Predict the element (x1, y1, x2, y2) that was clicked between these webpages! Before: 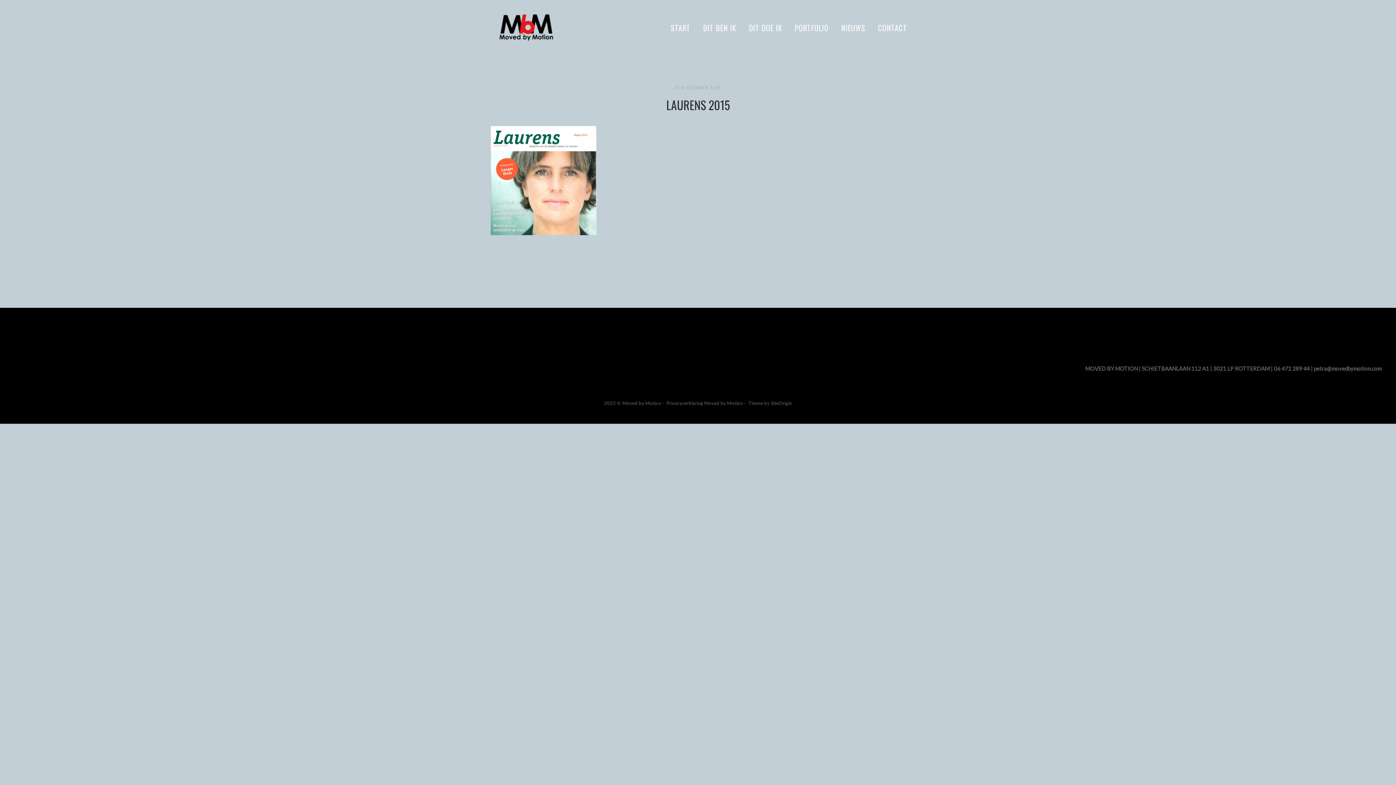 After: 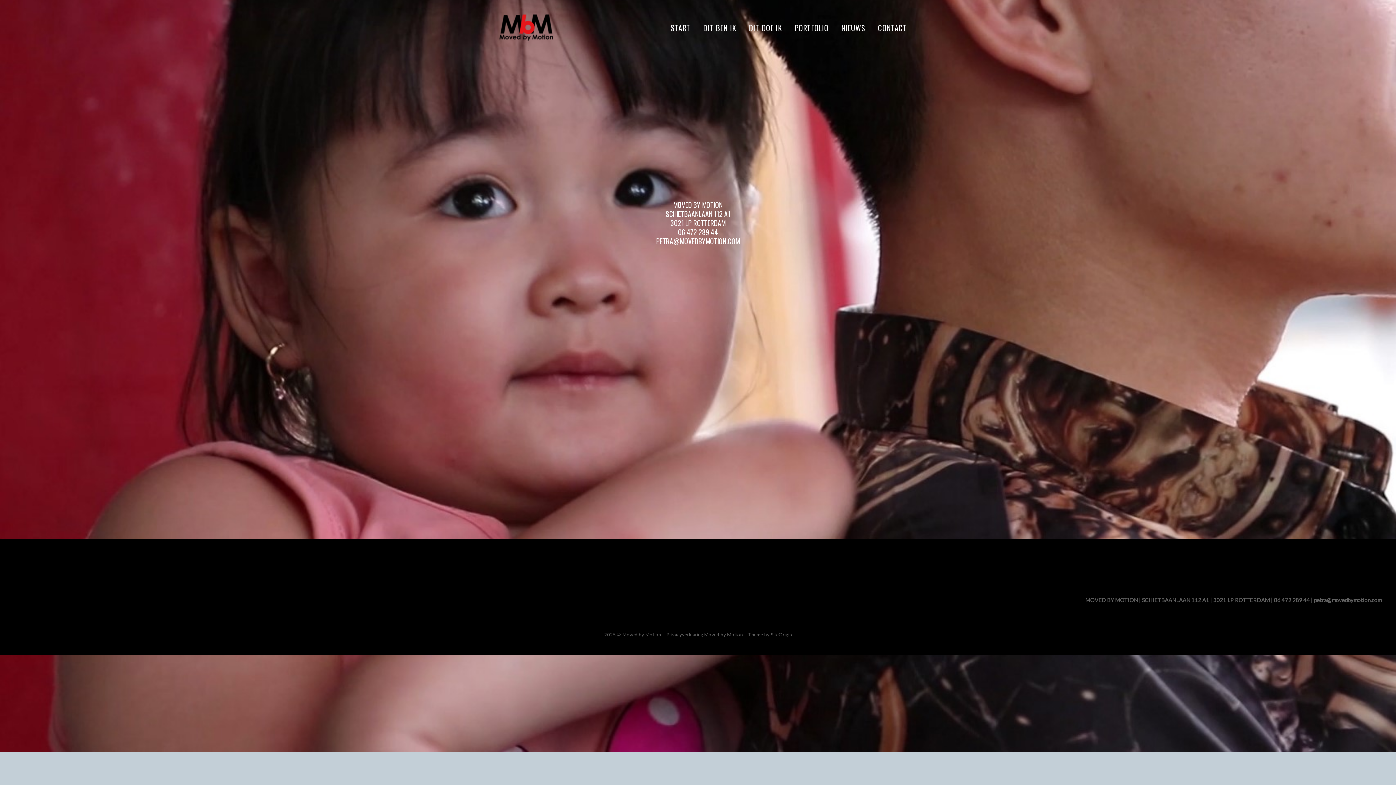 Action: label: CONTACT bbox: (874, 16, 910, 38)